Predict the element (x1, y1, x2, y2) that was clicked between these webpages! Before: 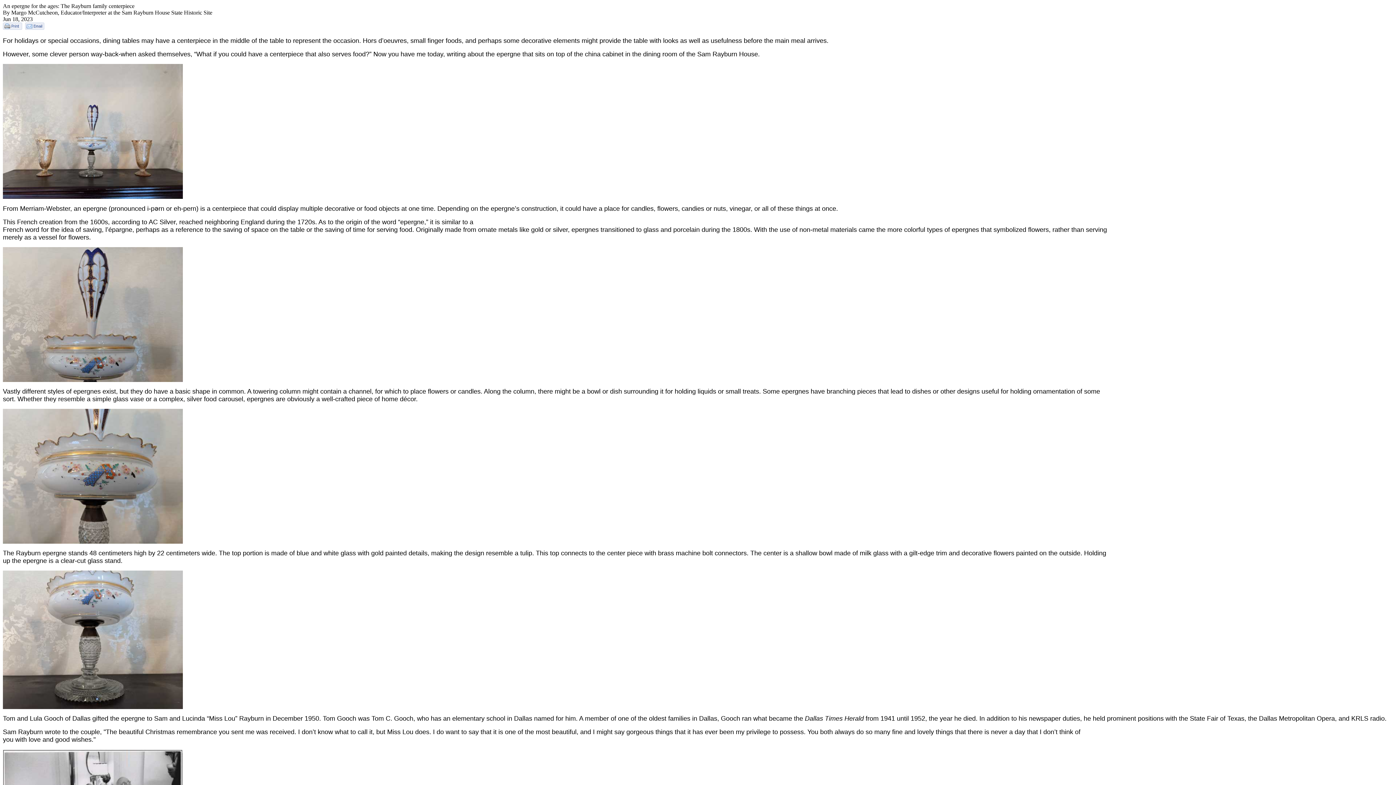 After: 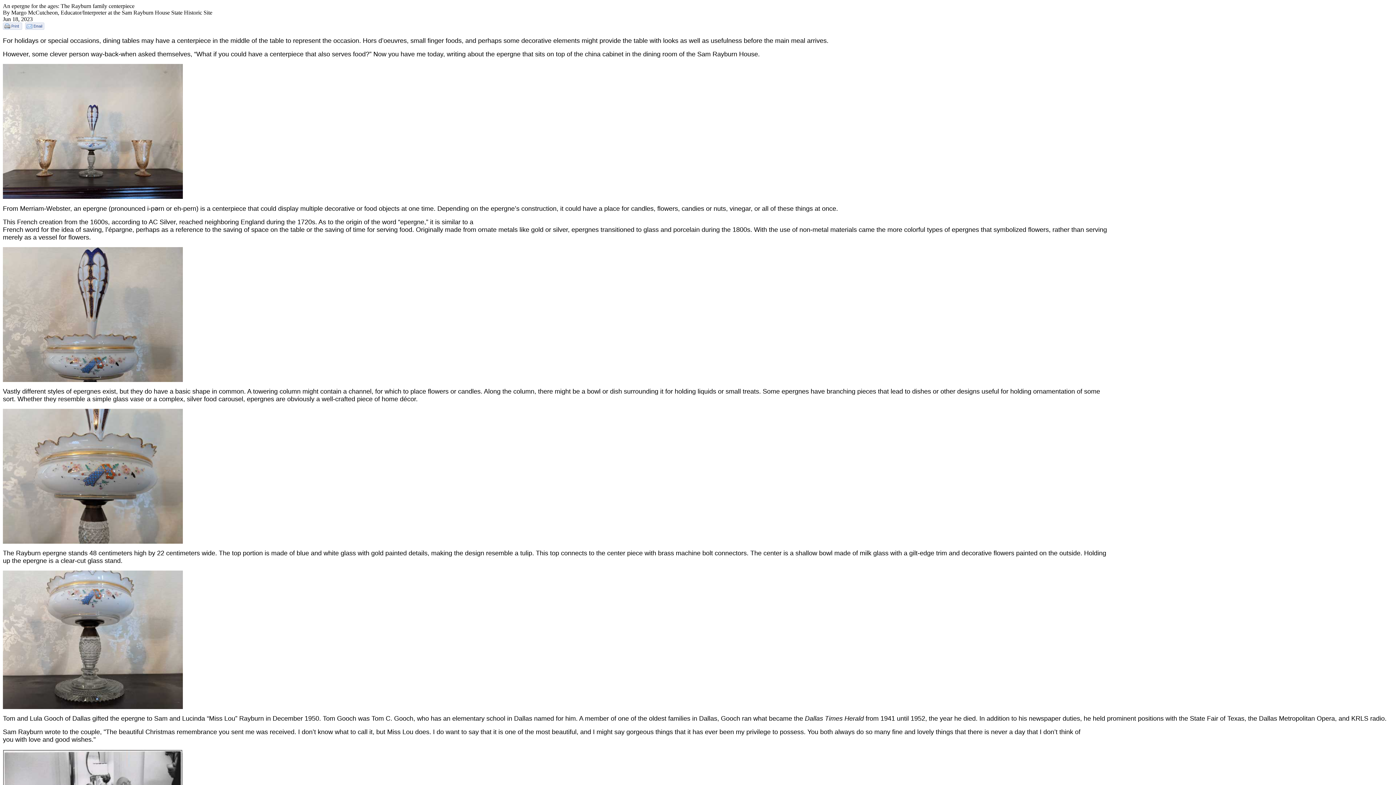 Action: bbox: (2, 24, 22, 30)